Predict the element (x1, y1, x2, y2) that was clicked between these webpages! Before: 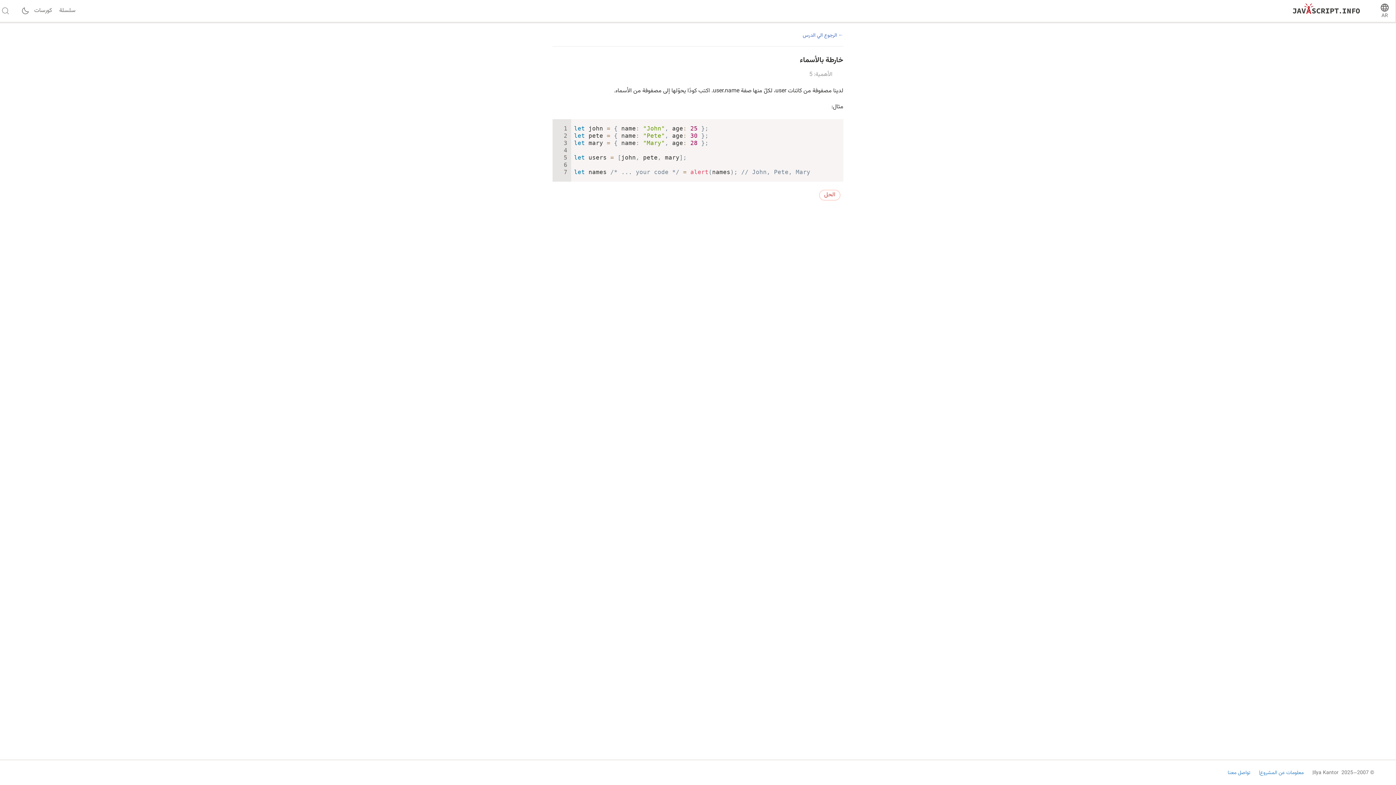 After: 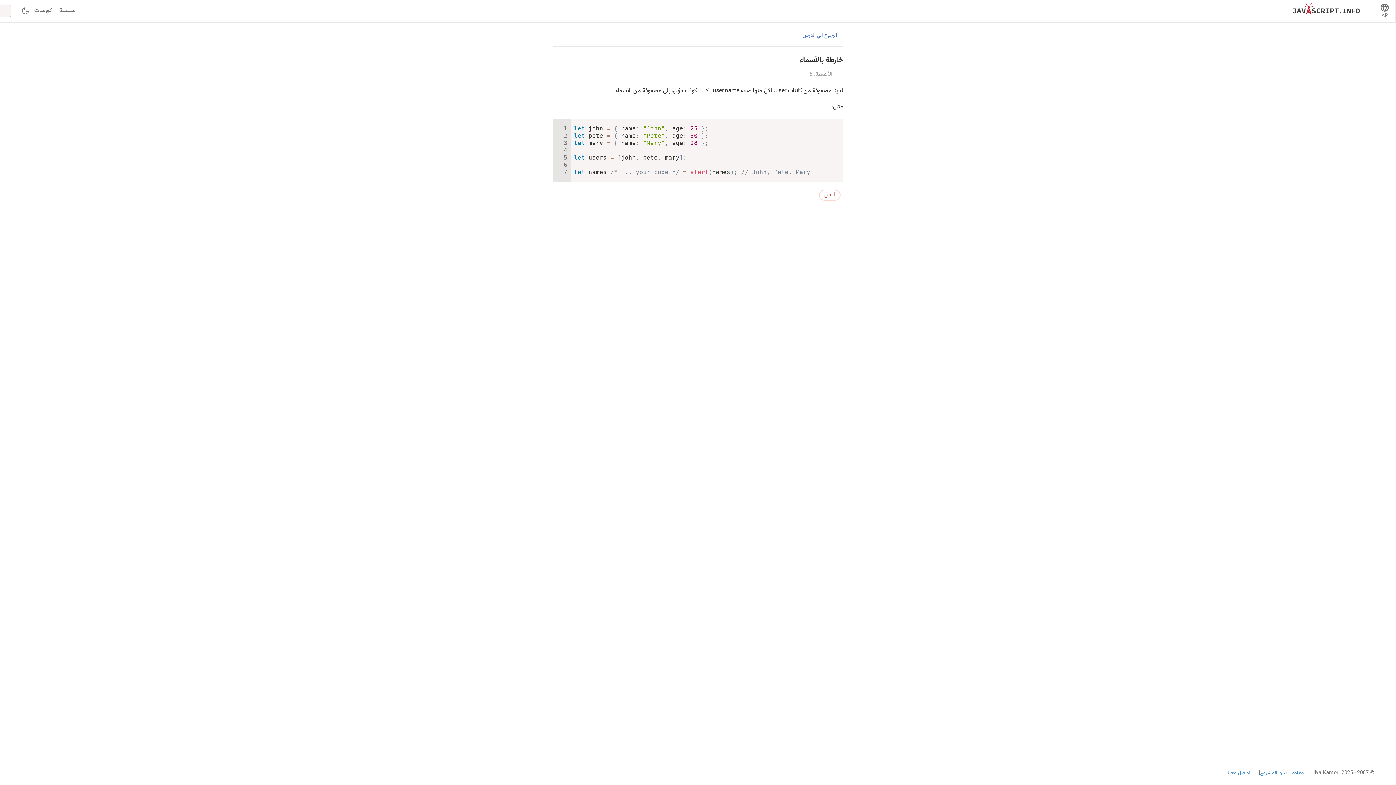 Action: bbox: (0, 0, 10, 21)